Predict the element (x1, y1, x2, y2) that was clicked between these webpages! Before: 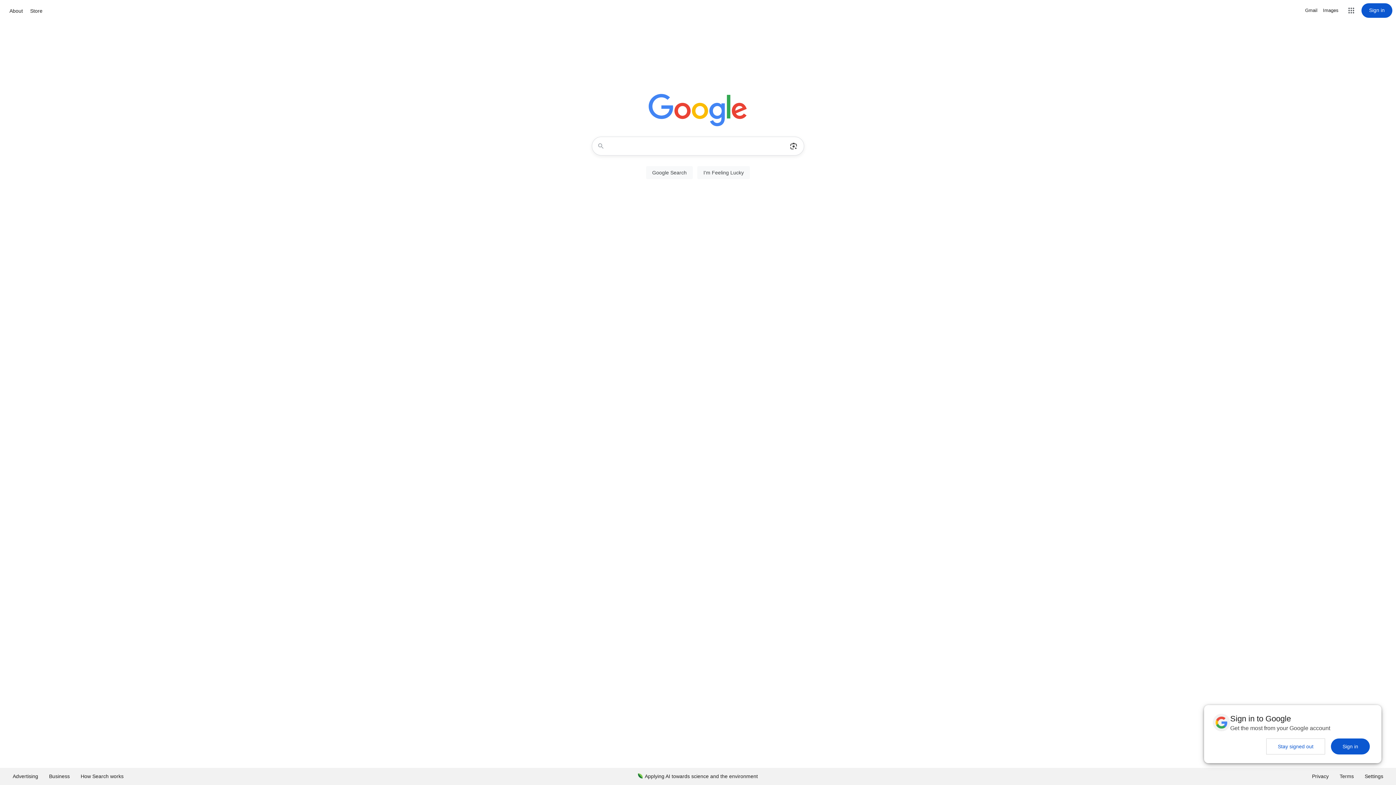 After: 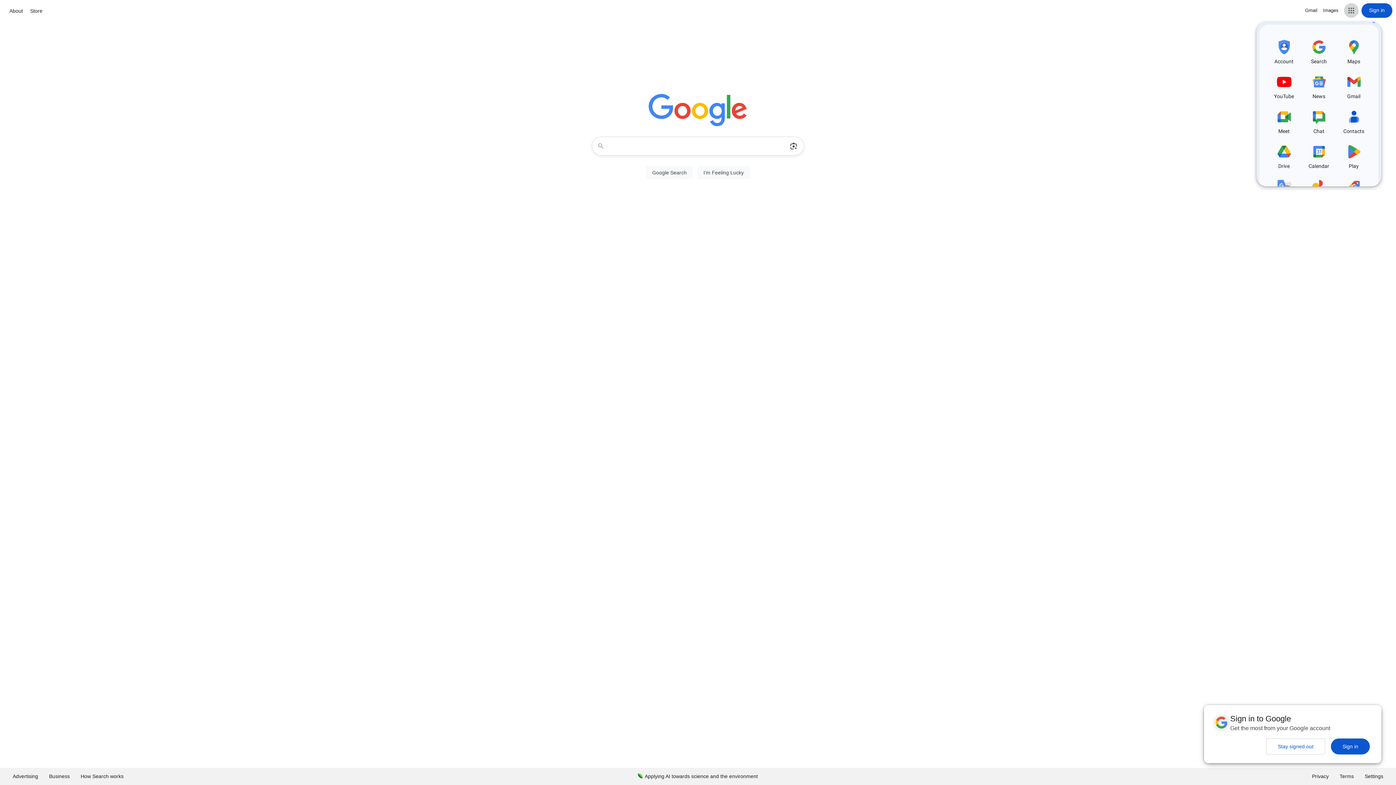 Action: bbox: (1344, 3, 1358, 17) label: Google apps